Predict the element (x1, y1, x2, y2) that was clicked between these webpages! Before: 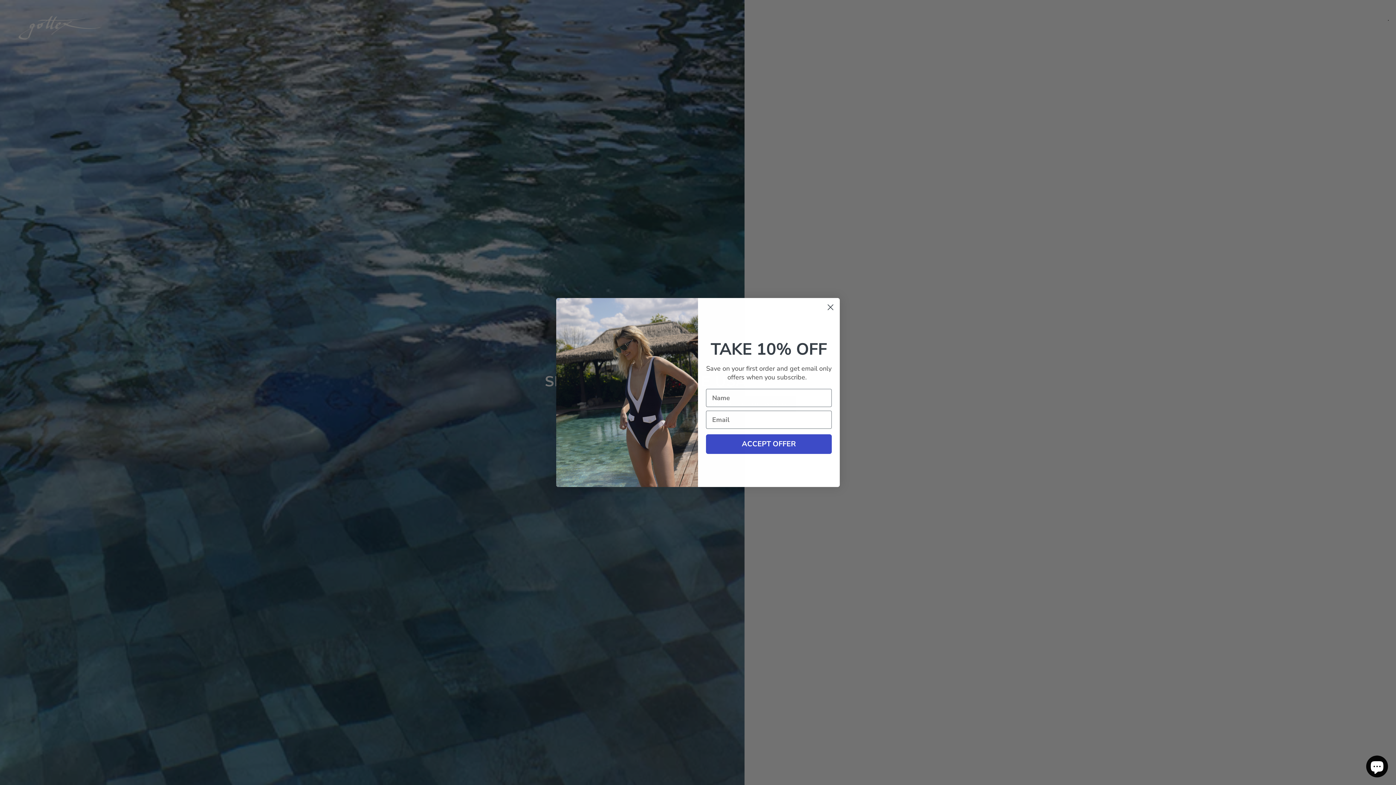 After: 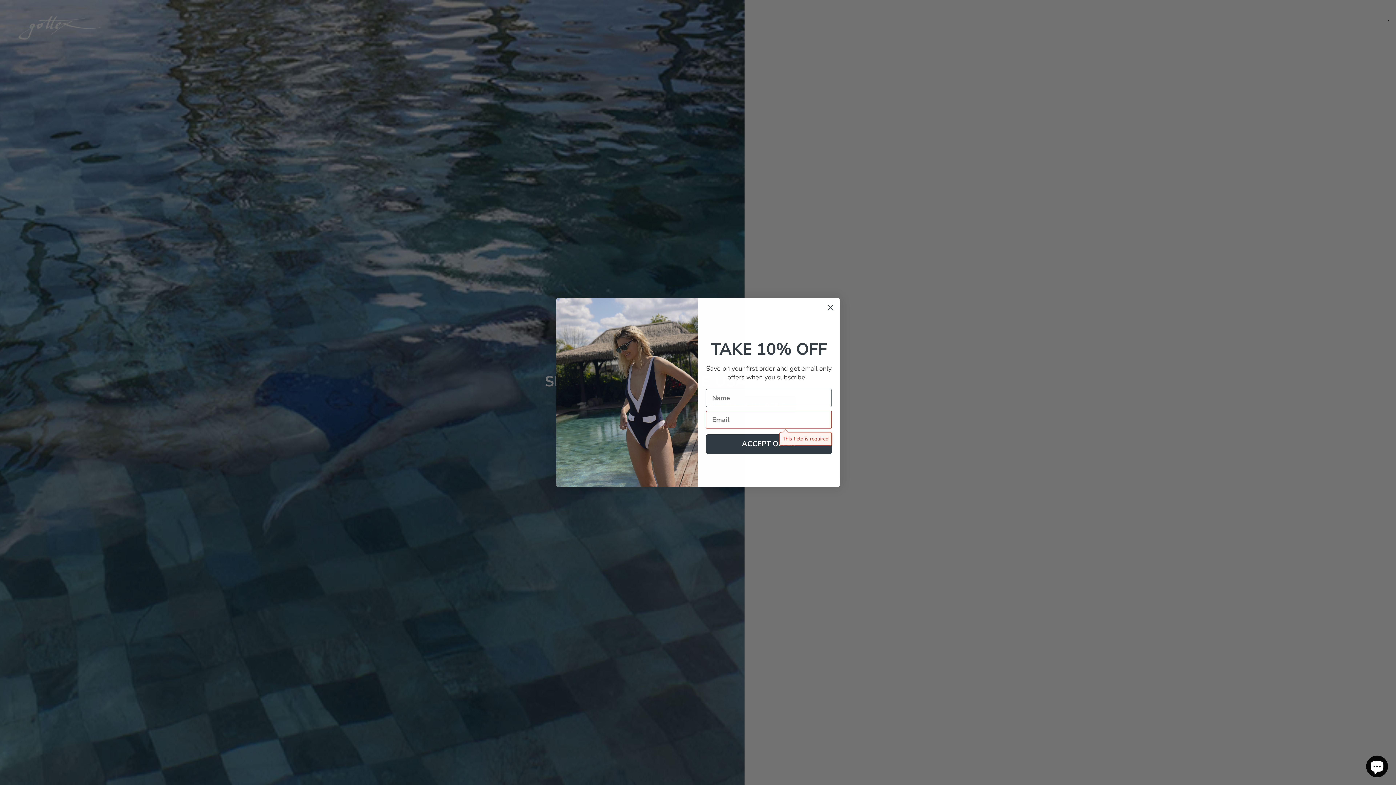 Action: label: ACCEPT OFFER bbox: (706, 434, 832, 454)